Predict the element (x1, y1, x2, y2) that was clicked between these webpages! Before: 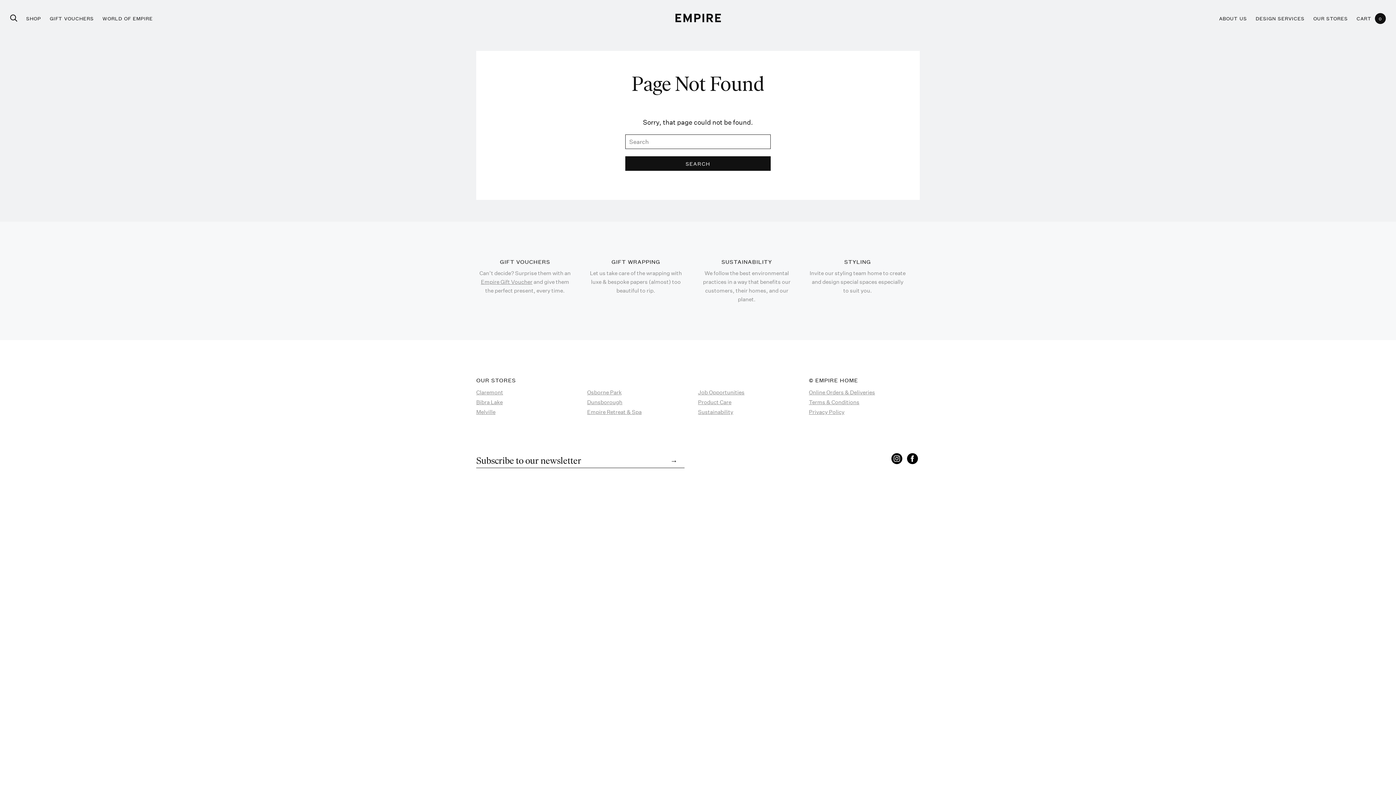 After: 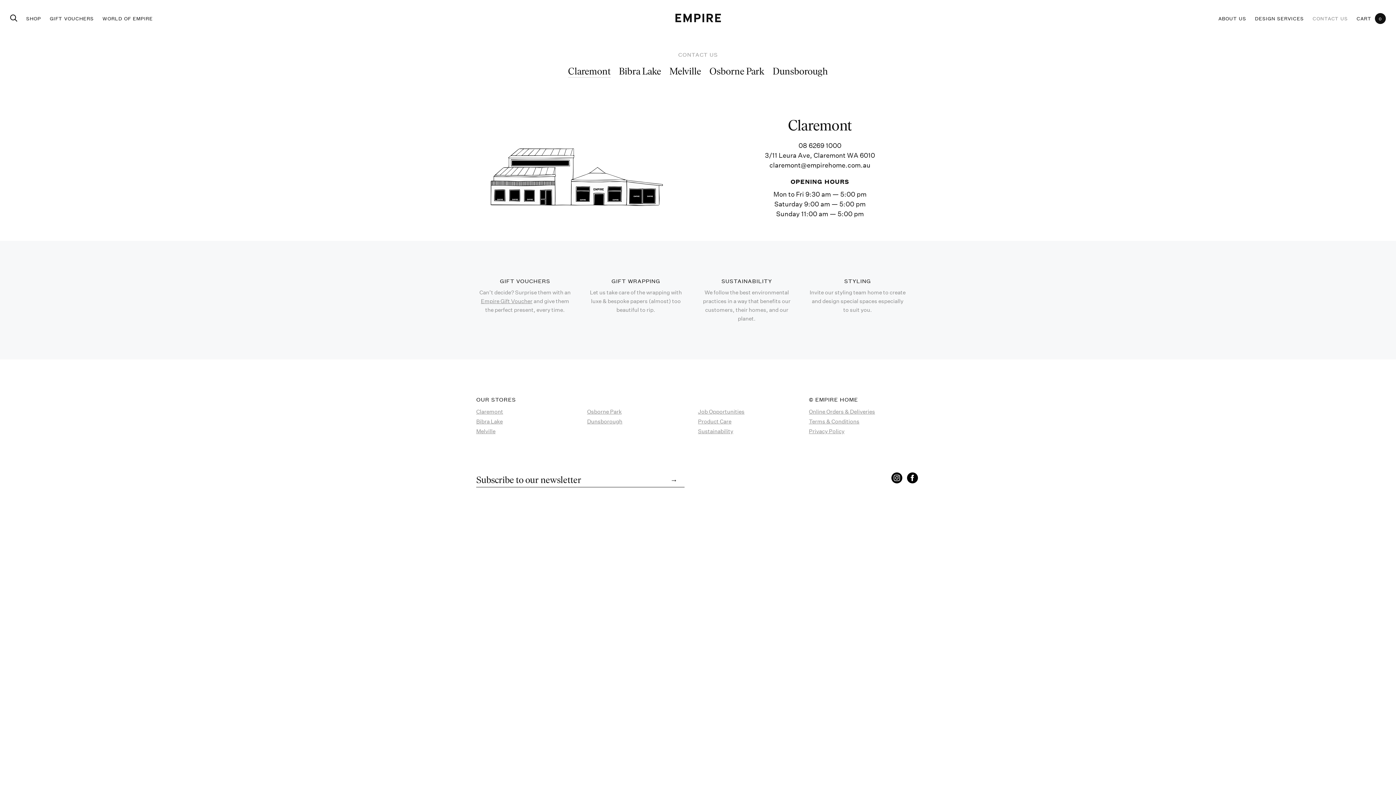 Action: label: Claremont
 bbox: (476, 389, 503, 396)